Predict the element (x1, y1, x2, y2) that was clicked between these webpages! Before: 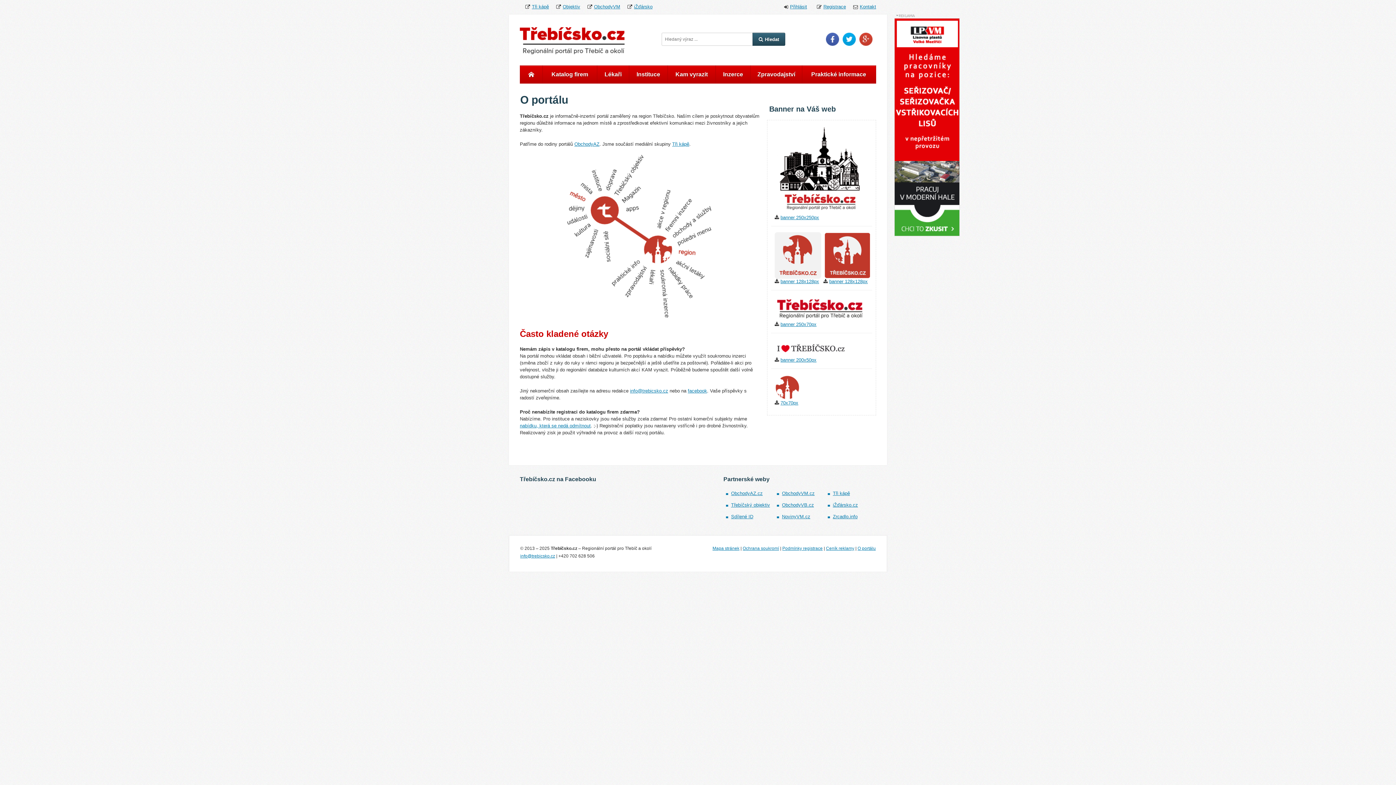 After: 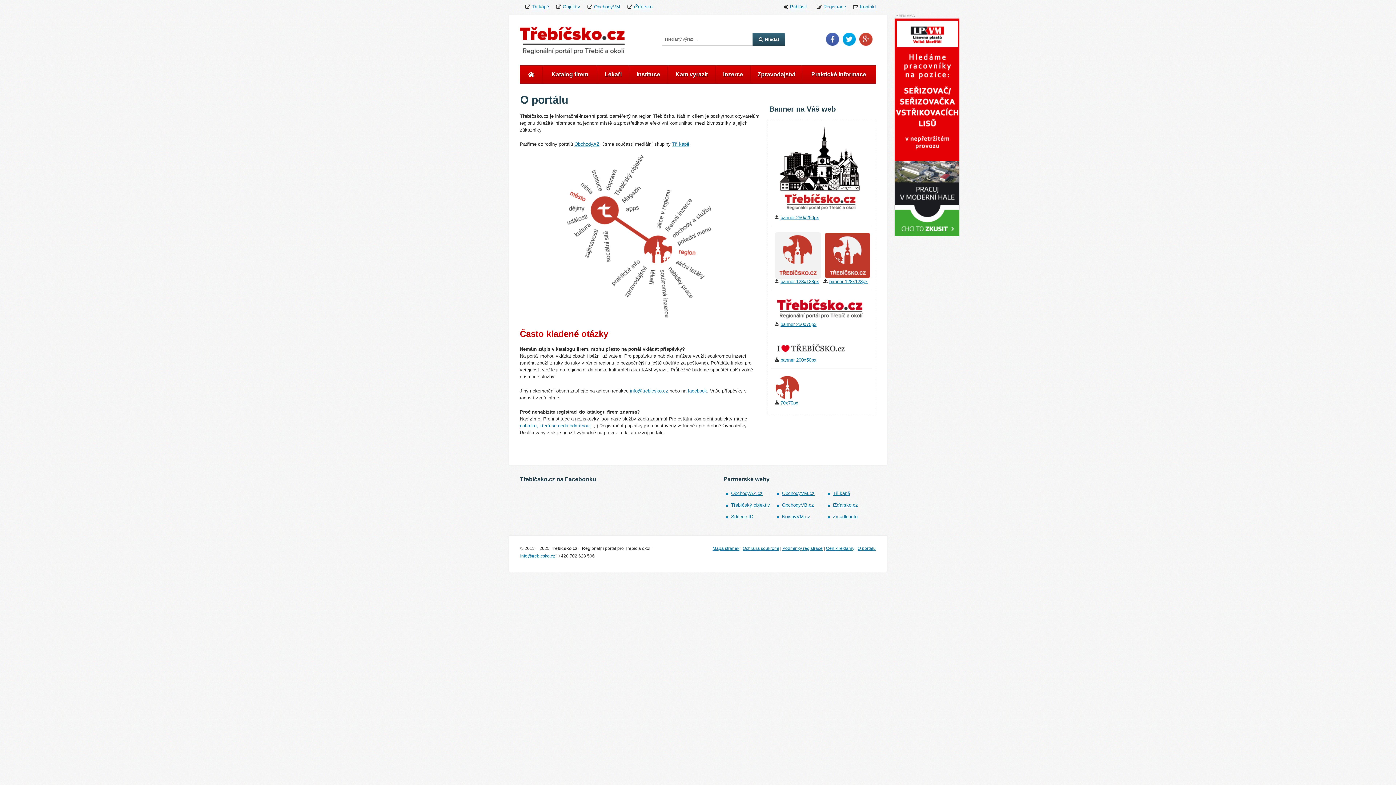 Action: bbox: (894, 18, 959, 236)